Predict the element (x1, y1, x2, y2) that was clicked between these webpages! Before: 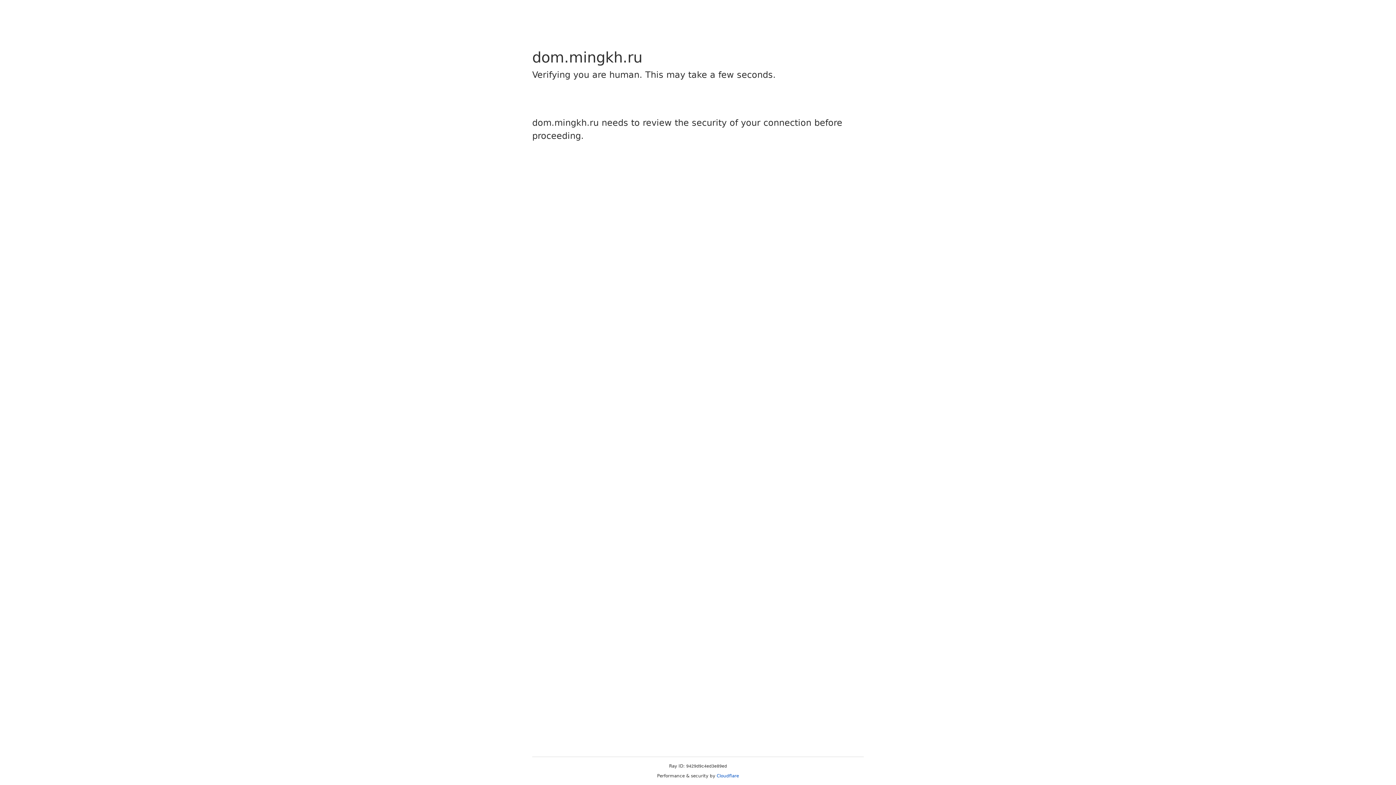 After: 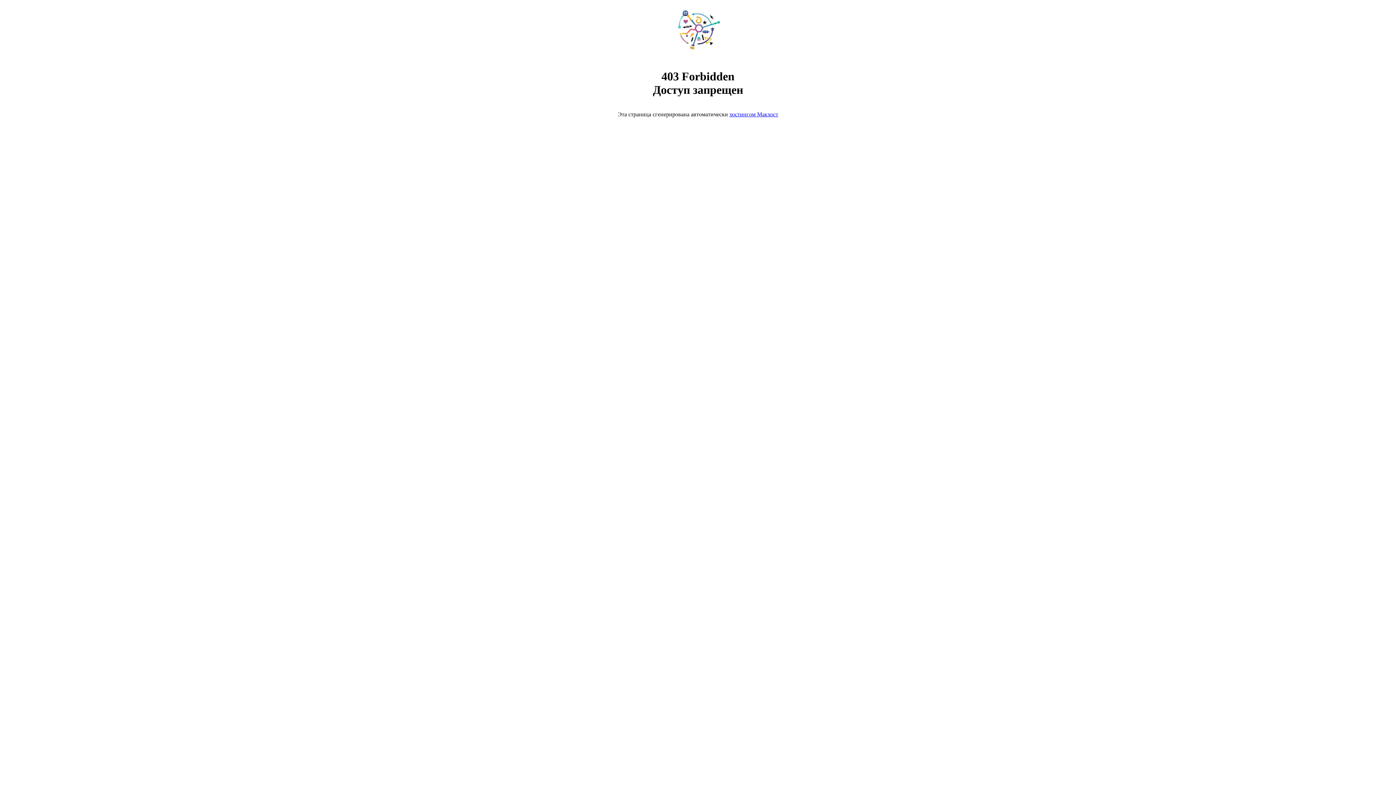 Action: label: Cloudflare bbox: (716, 773, 739, 778)